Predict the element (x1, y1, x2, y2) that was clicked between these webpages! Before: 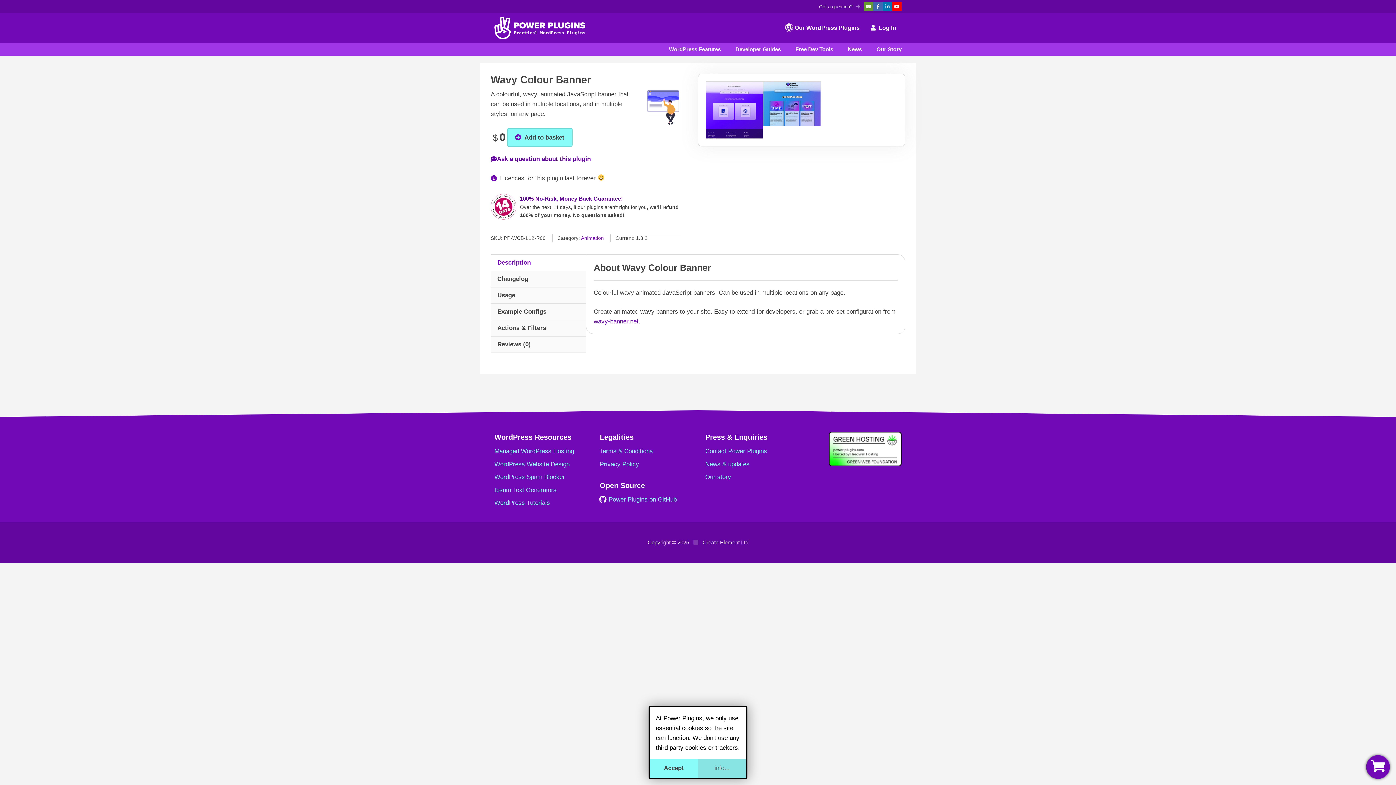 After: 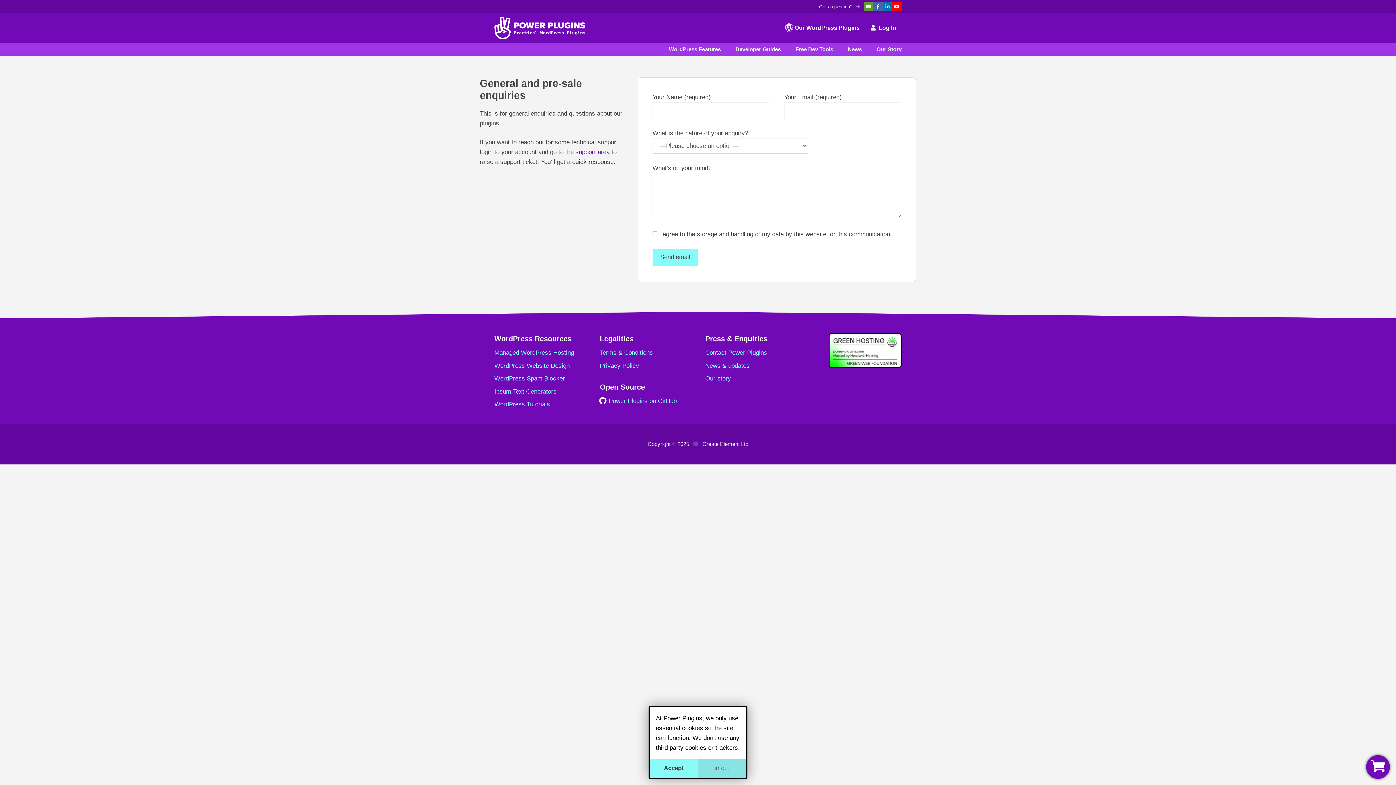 Action: bbox: (705, 448, 767, 455) label: Contact Power Plugins